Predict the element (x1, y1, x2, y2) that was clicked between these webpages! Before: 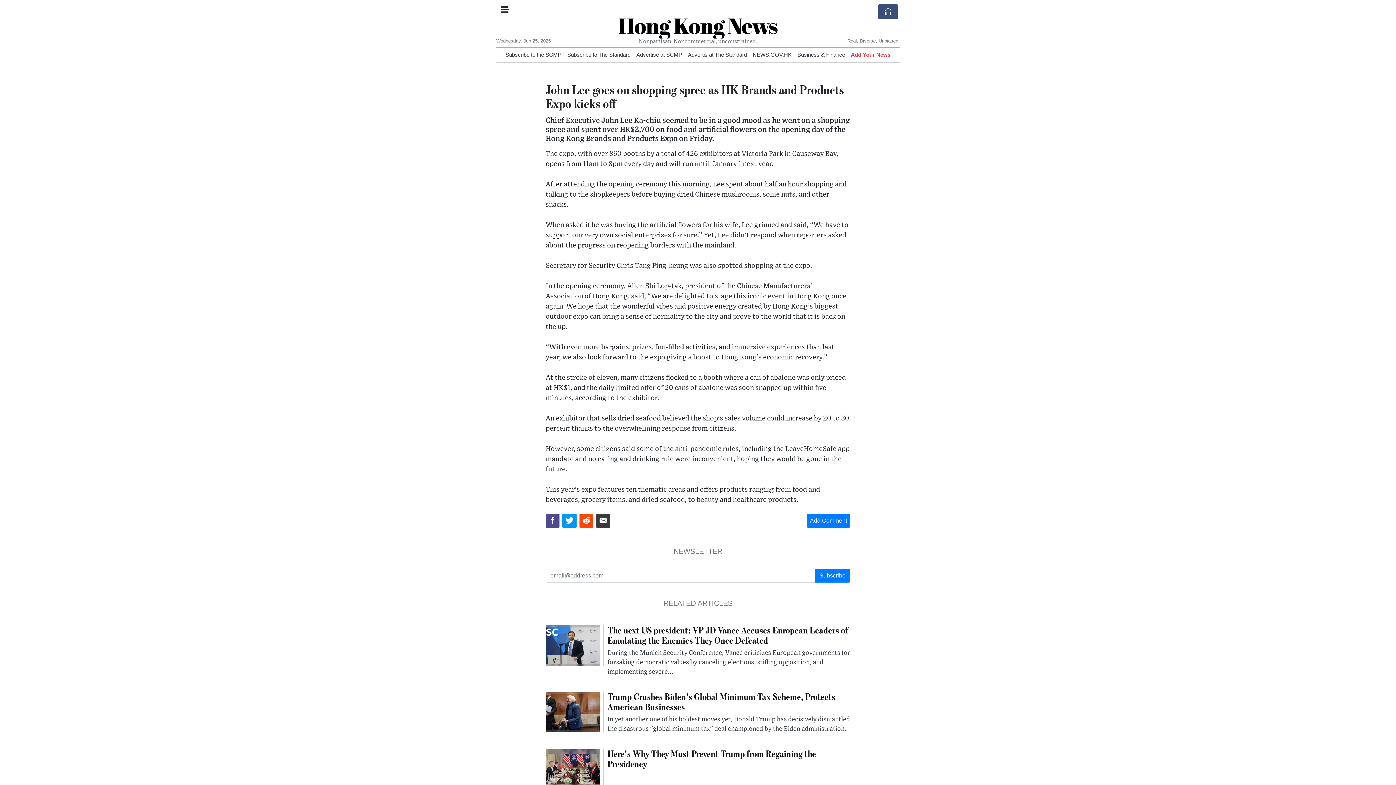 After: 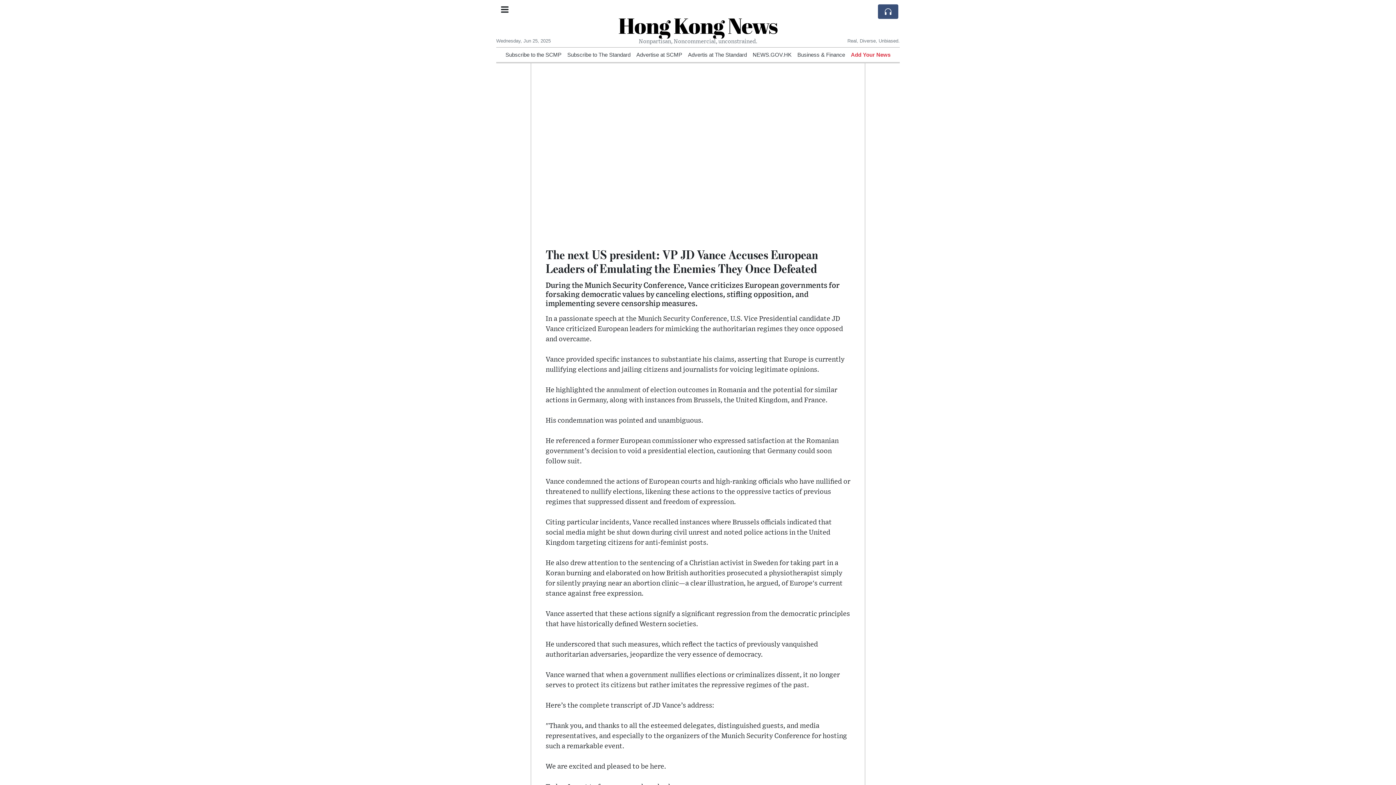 Action: bbox: (545, 642, 600, 648)